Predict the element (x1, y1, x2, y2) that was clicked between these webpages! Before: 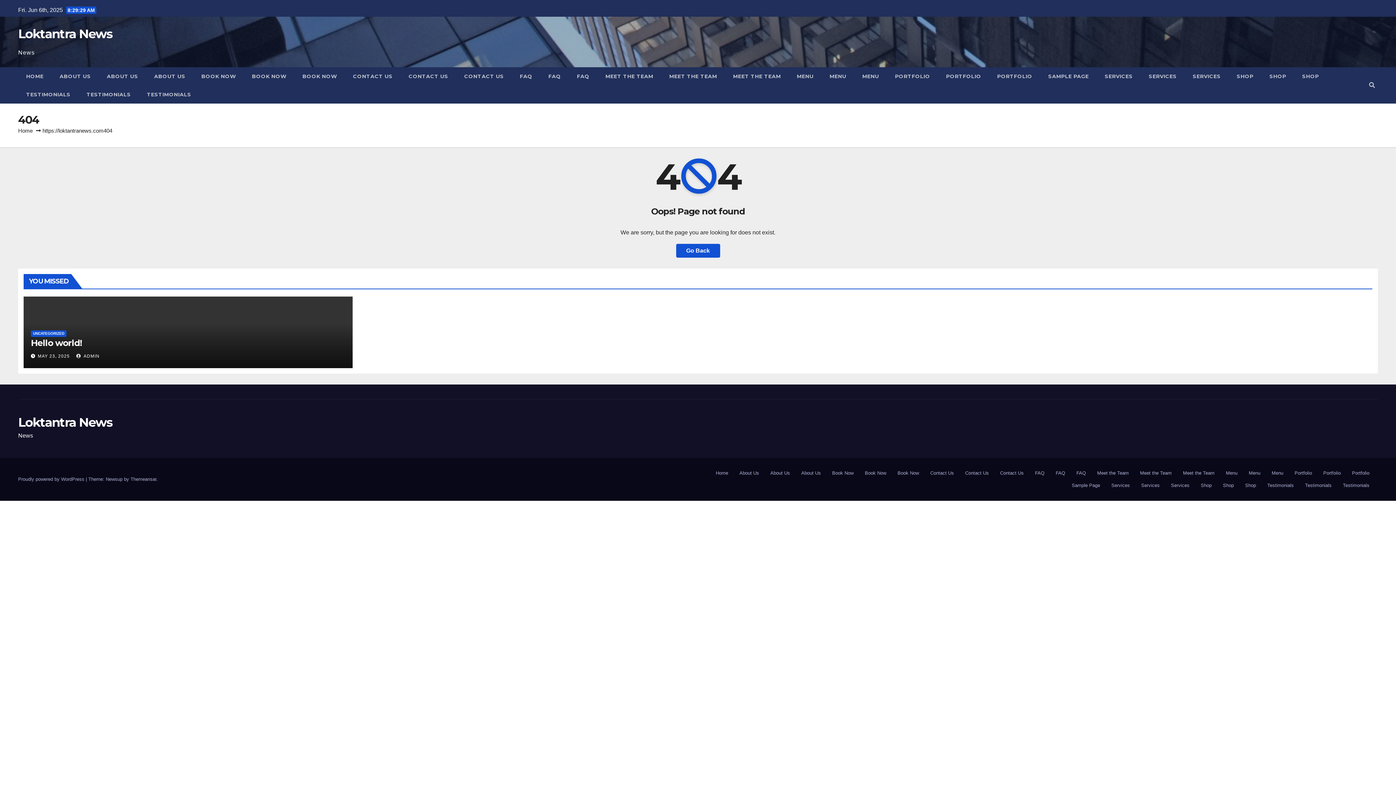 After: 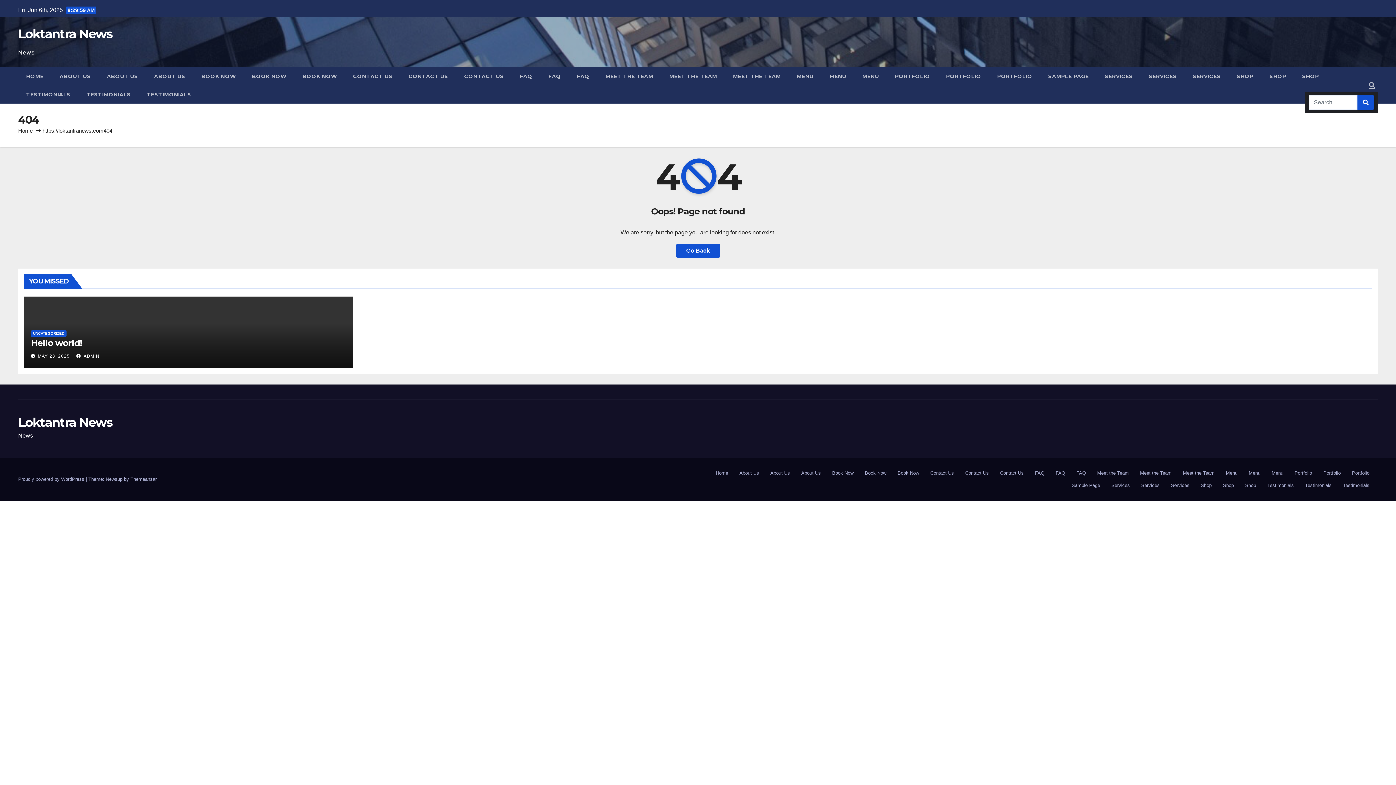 Action: bbox: (1369, 82, 1375, 88)